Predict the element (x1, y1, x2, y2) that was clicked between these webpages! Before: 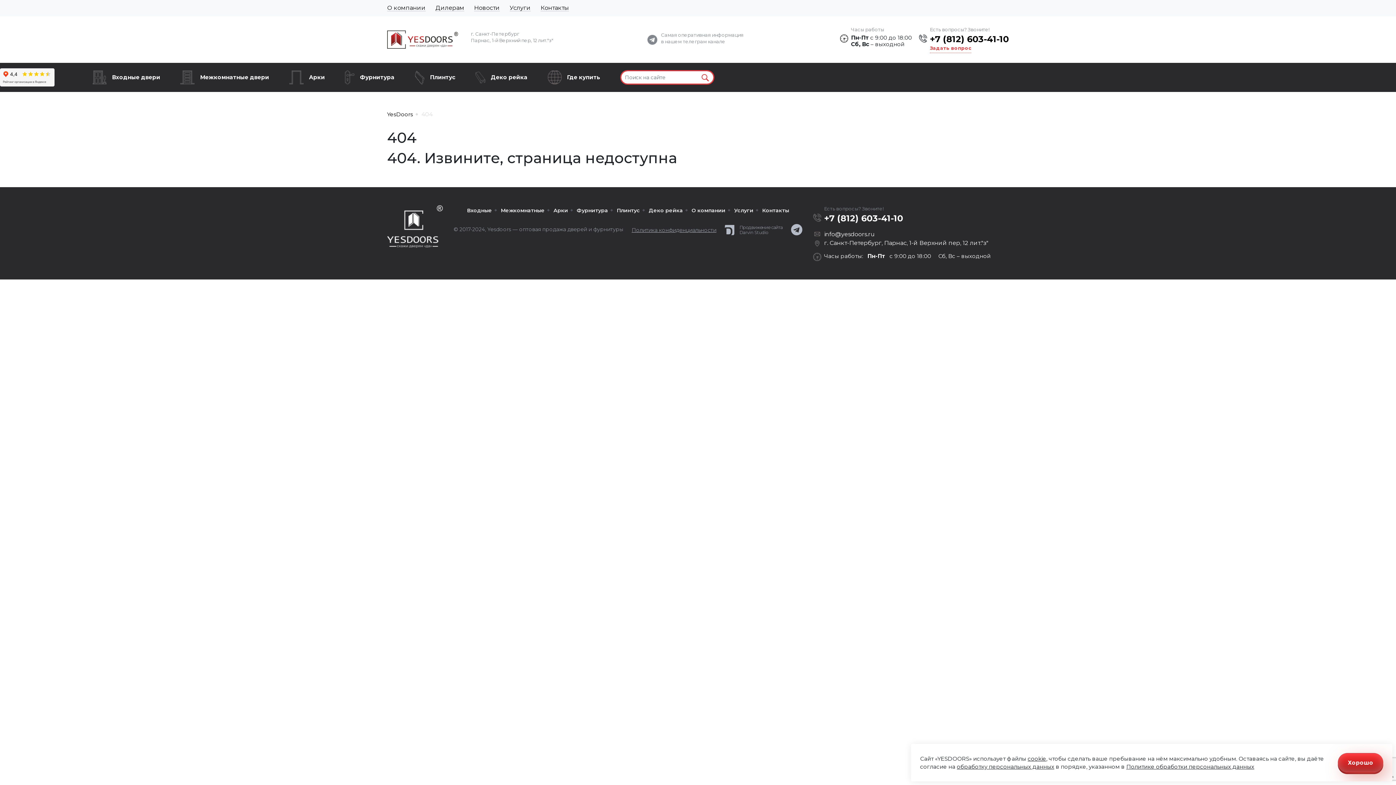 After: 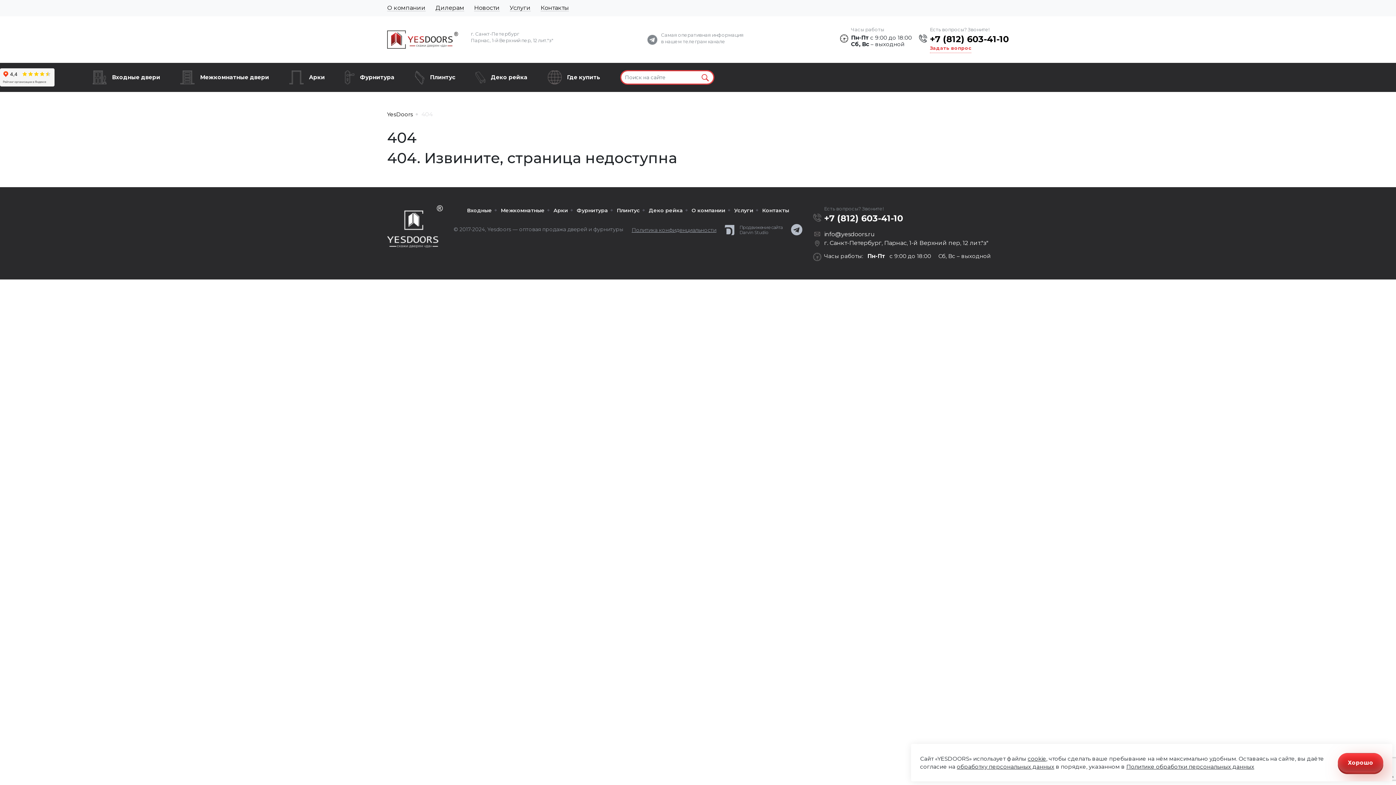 Action: bbox: (957, 763, 1054, 770) label: обработку персональных данных